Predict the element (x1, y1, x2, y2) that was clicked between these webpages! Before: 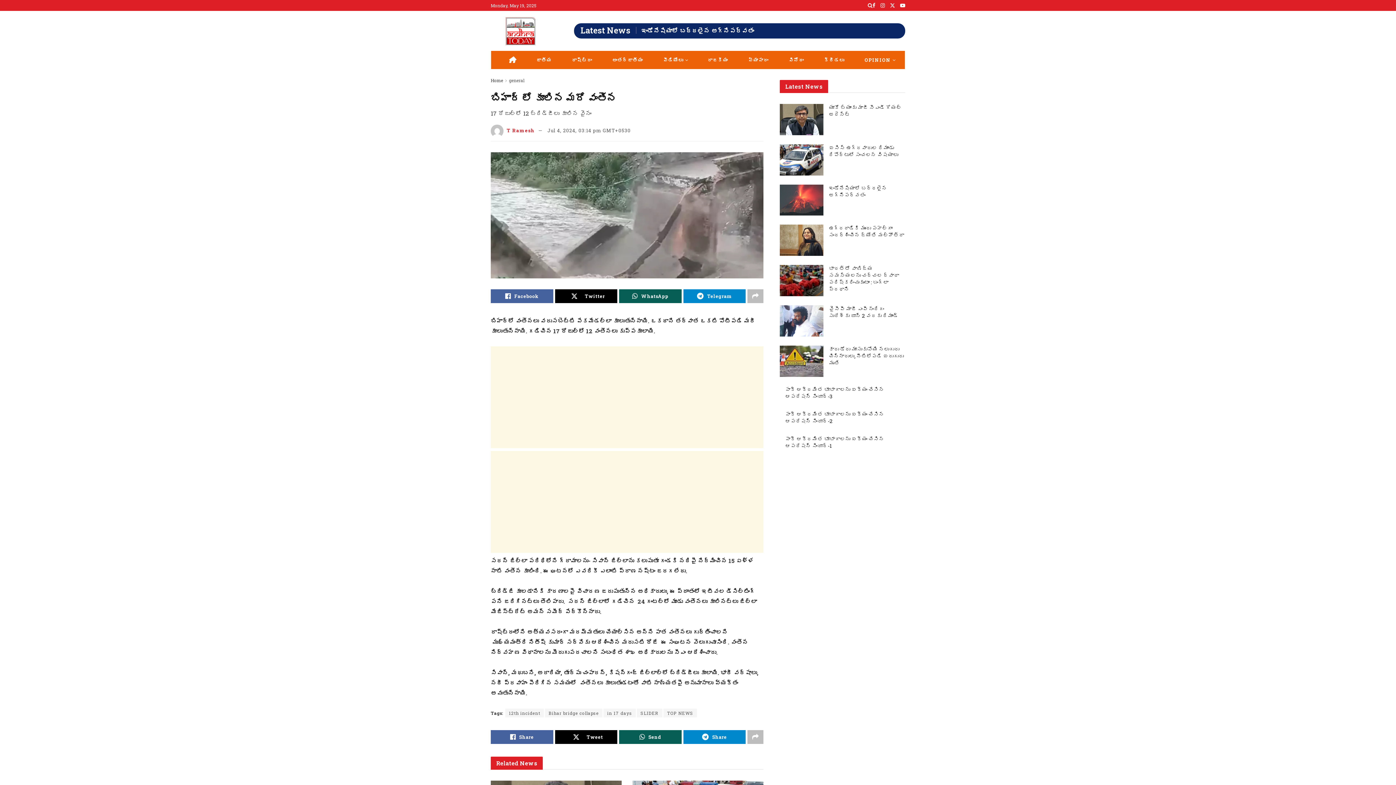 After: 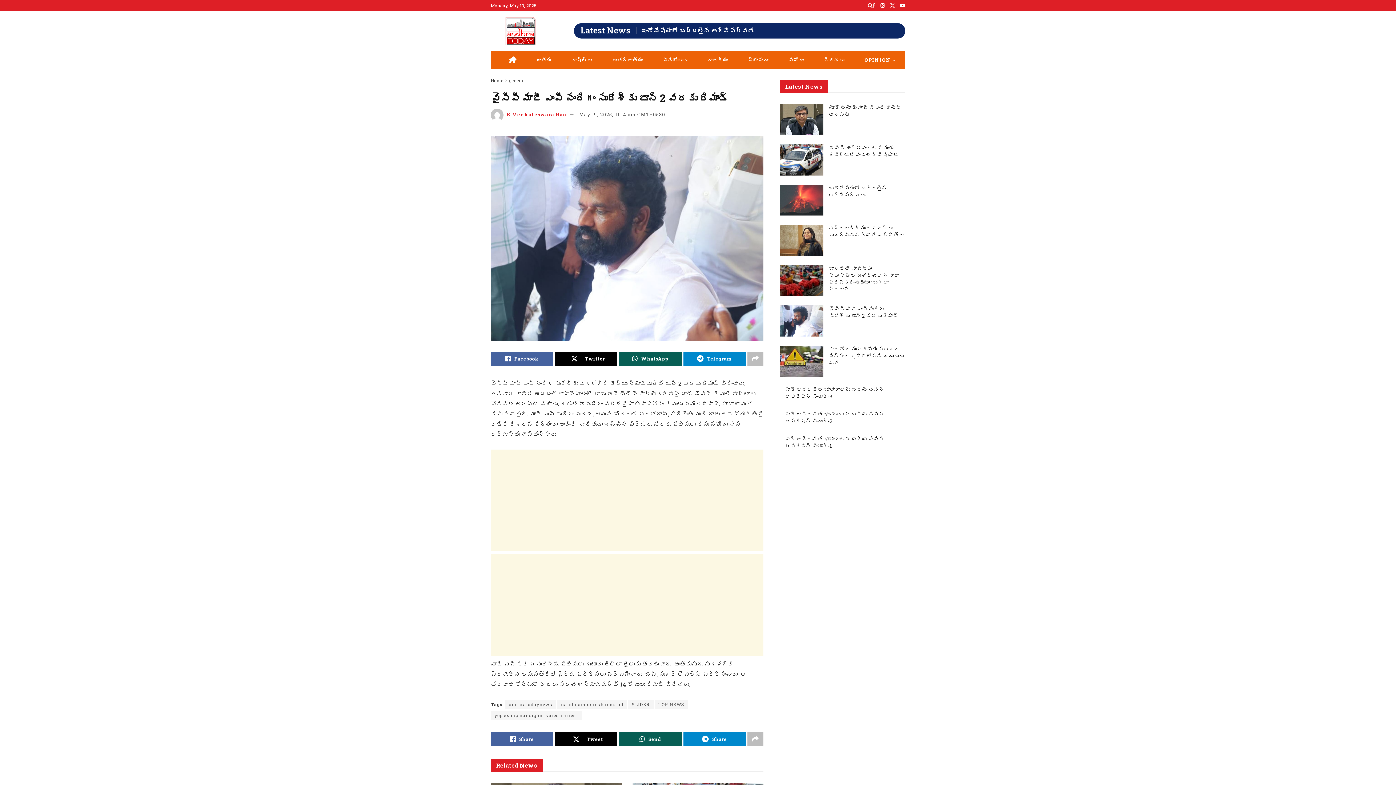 Action: bbox: (780, 305, 823, 336)